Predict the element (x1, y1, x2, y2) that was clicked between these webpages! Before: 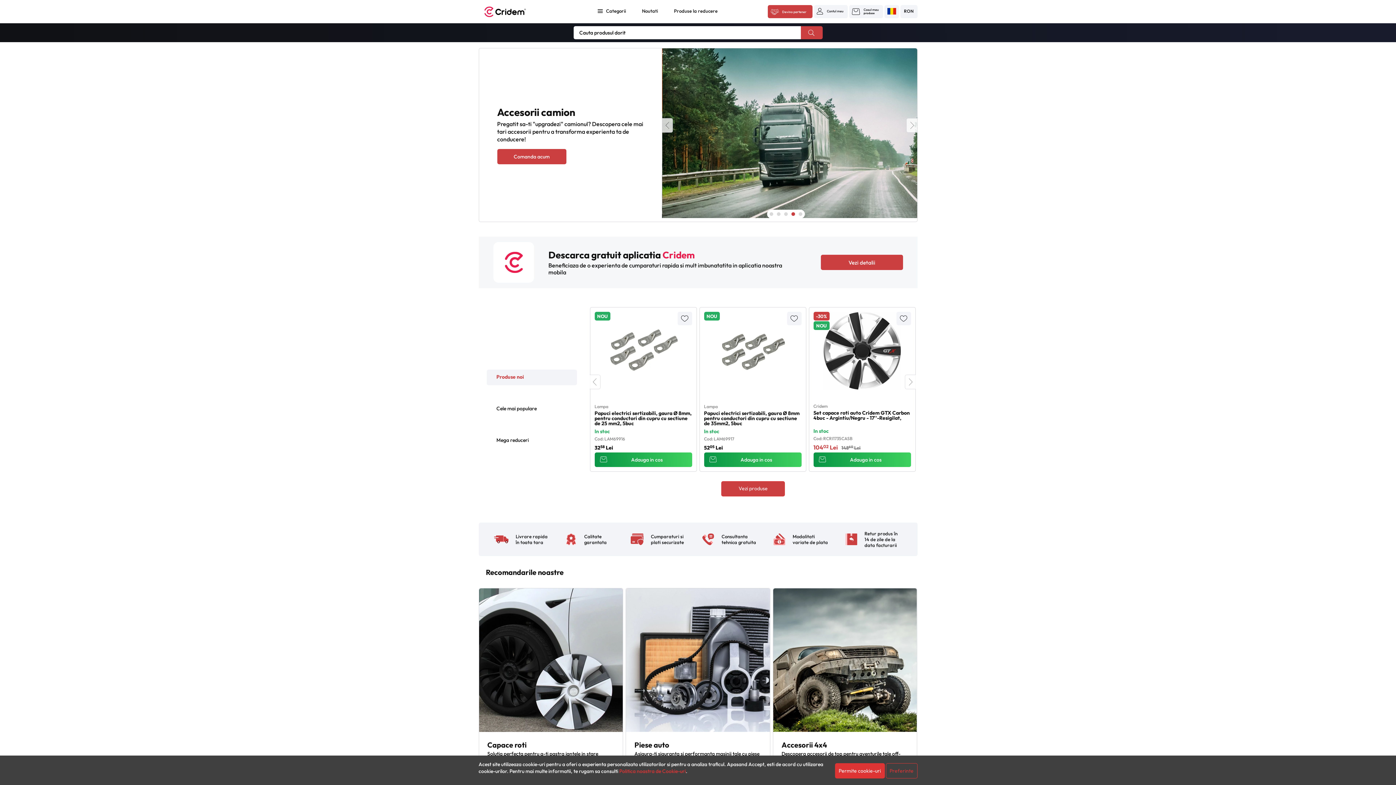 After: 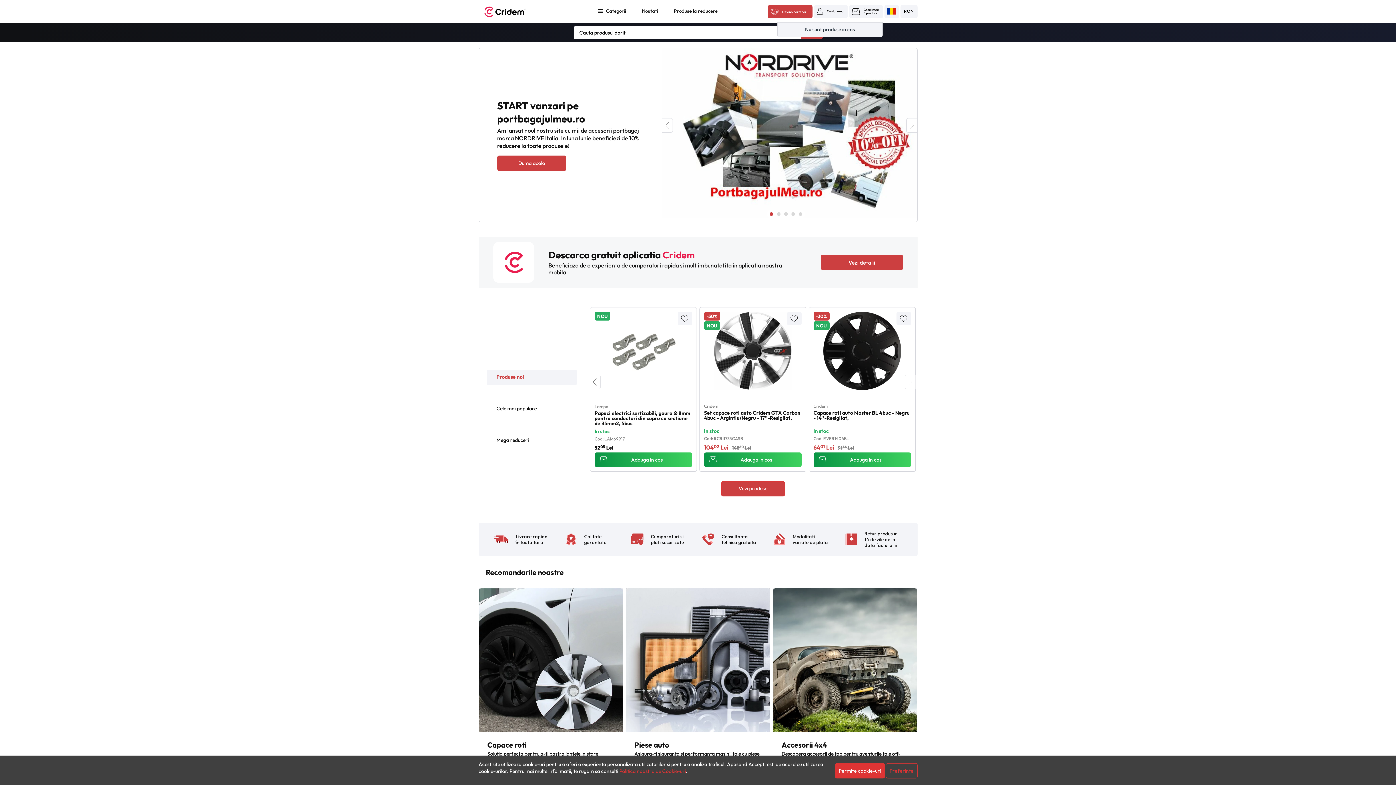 Action: bbox: (852, 8, 880, 14) label: Afiseaza popup pentru cos